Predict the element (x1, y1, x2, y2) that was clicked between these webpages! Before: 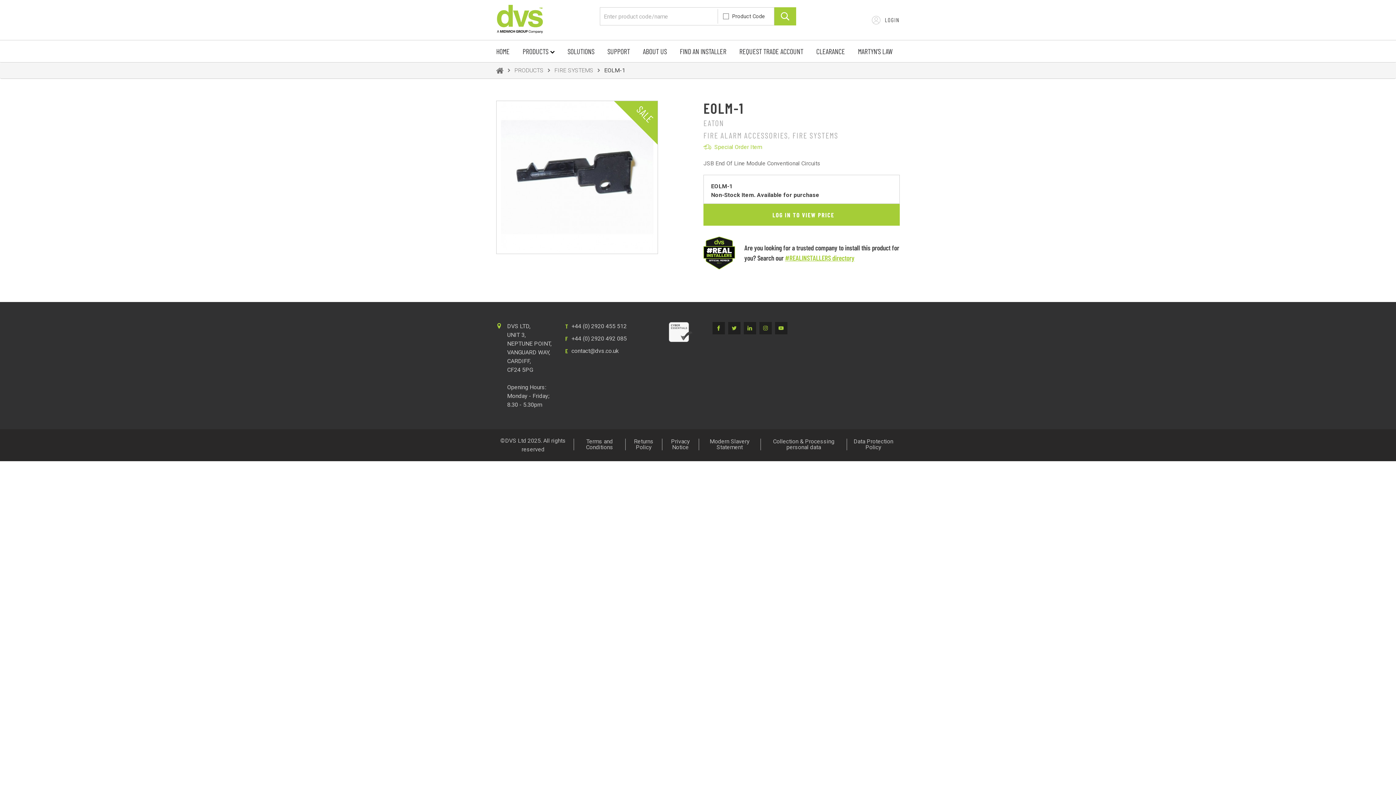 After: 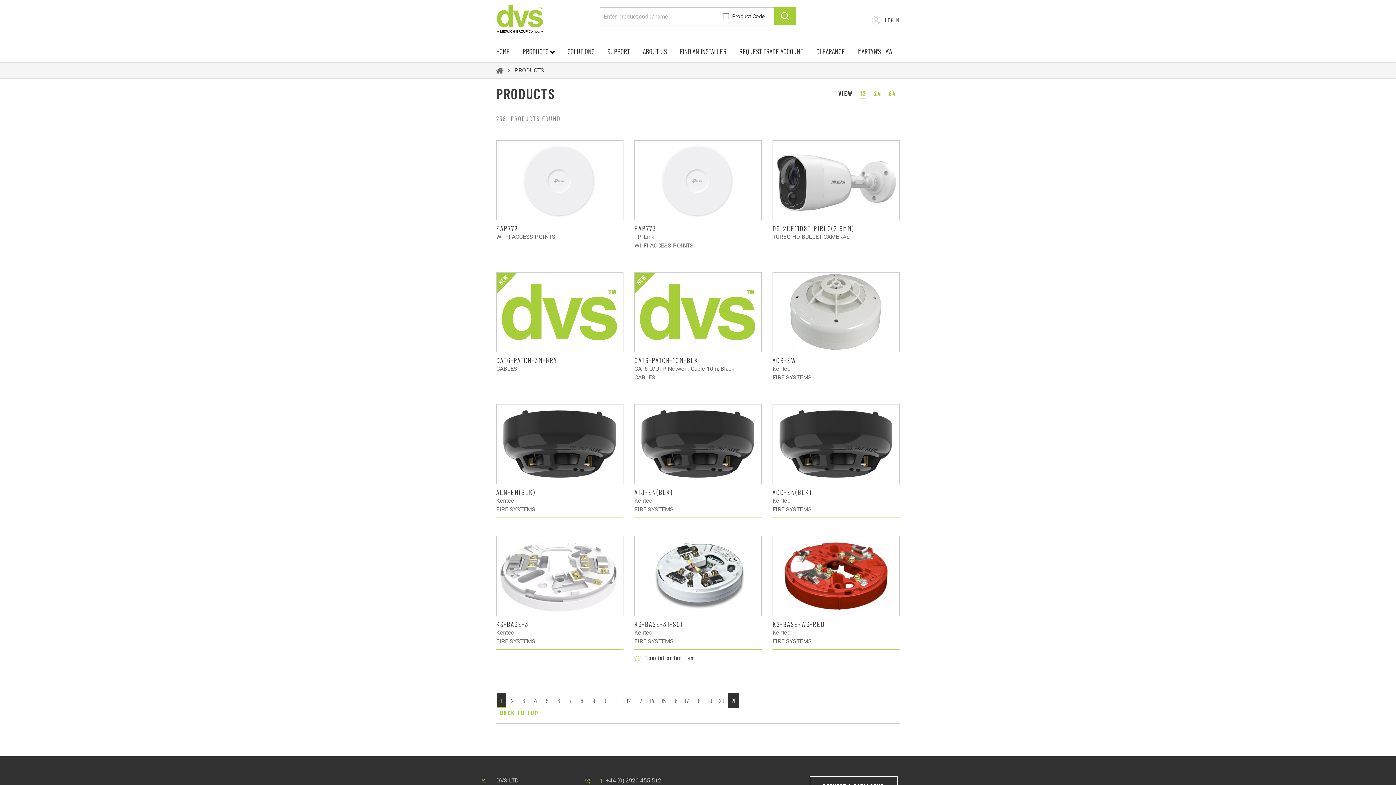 Action: bbox: (514, 66, 543, 74) label: PRODUCTS